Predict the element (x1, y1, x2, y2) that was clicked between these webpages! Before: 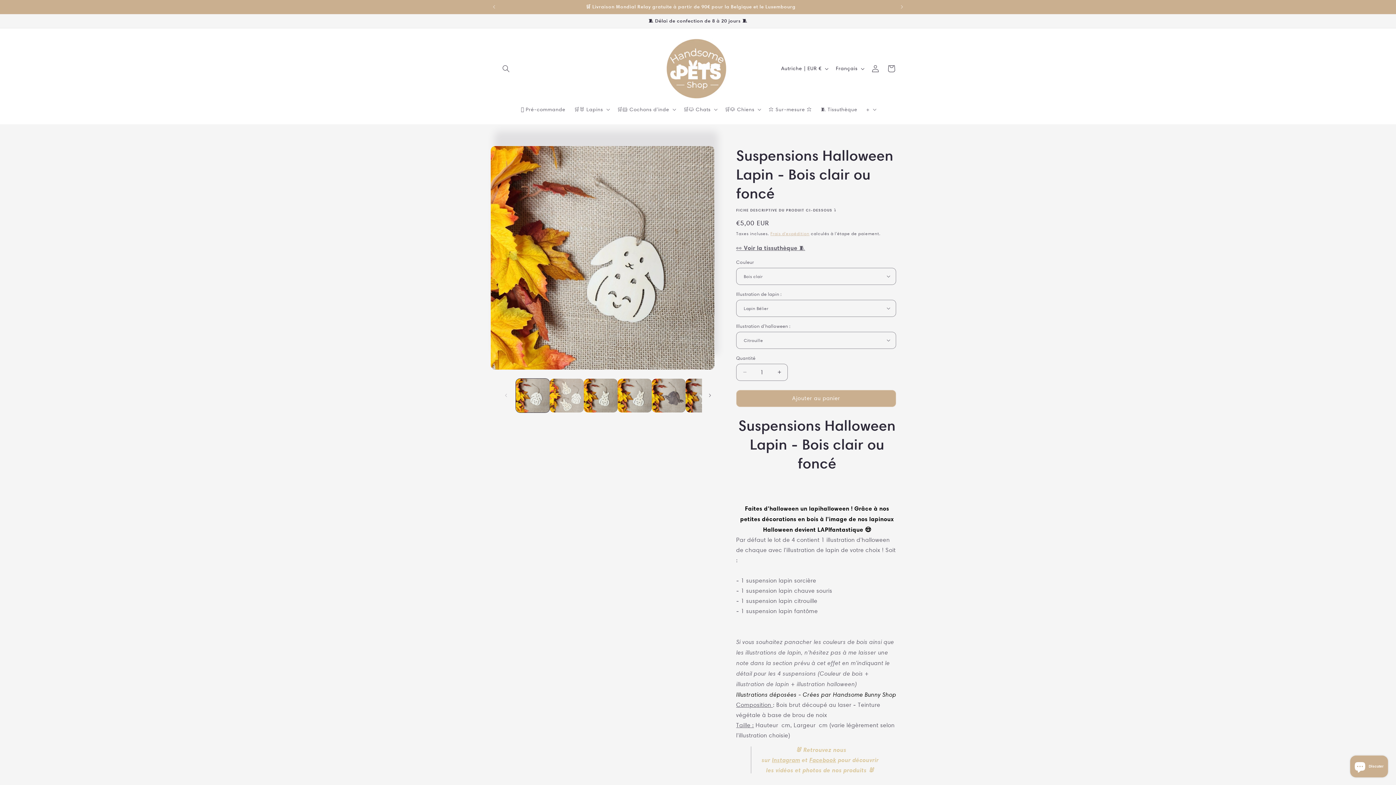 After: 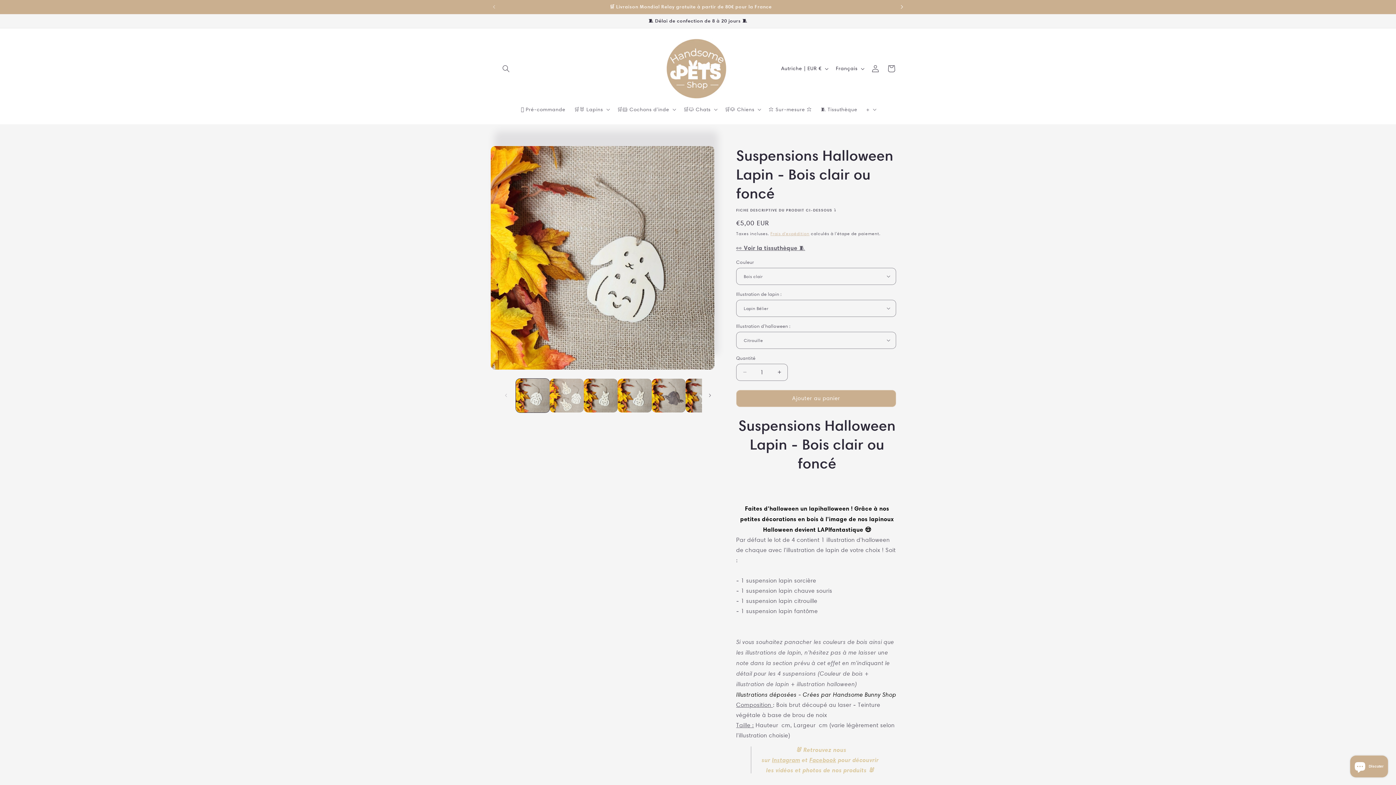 Action: bbox: (894, 0, 910, 13) label: Annonce suivante